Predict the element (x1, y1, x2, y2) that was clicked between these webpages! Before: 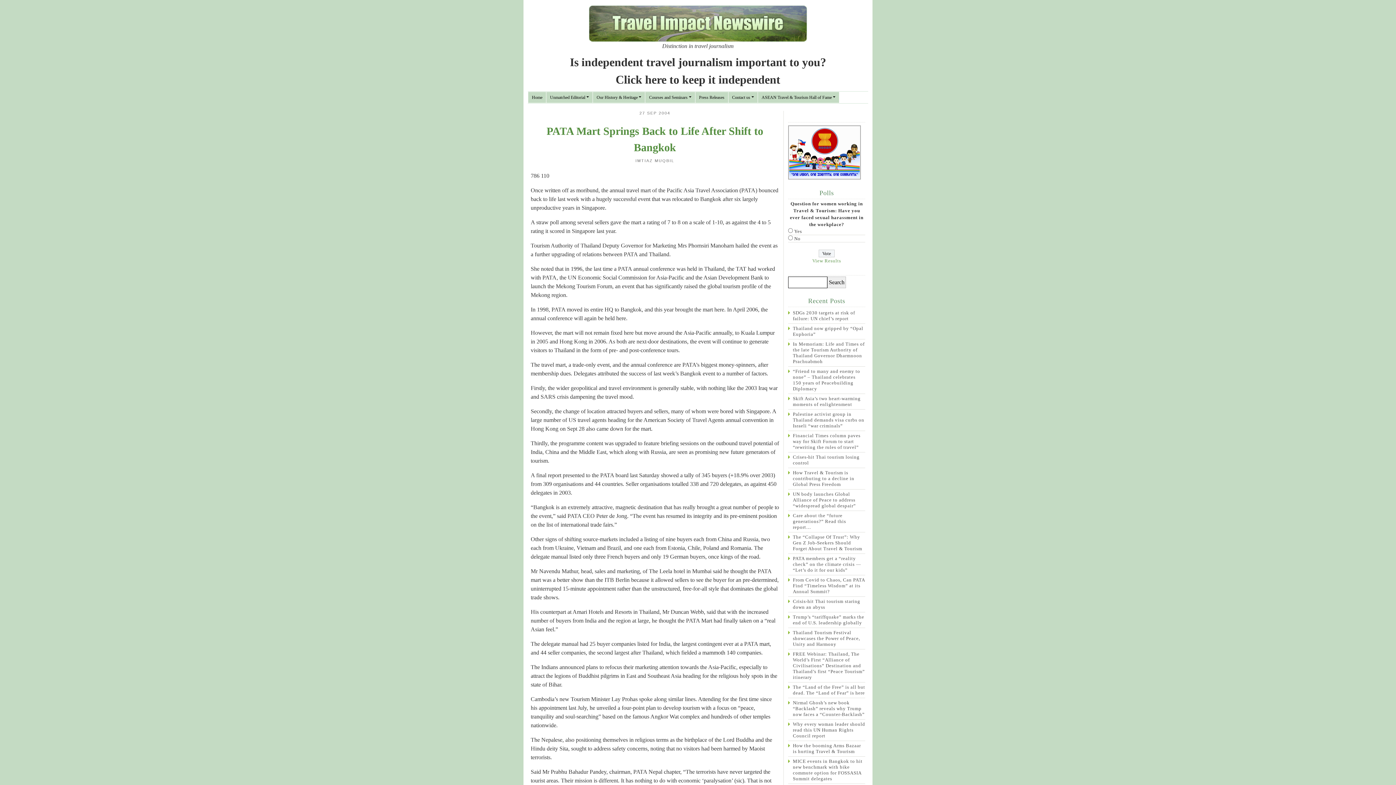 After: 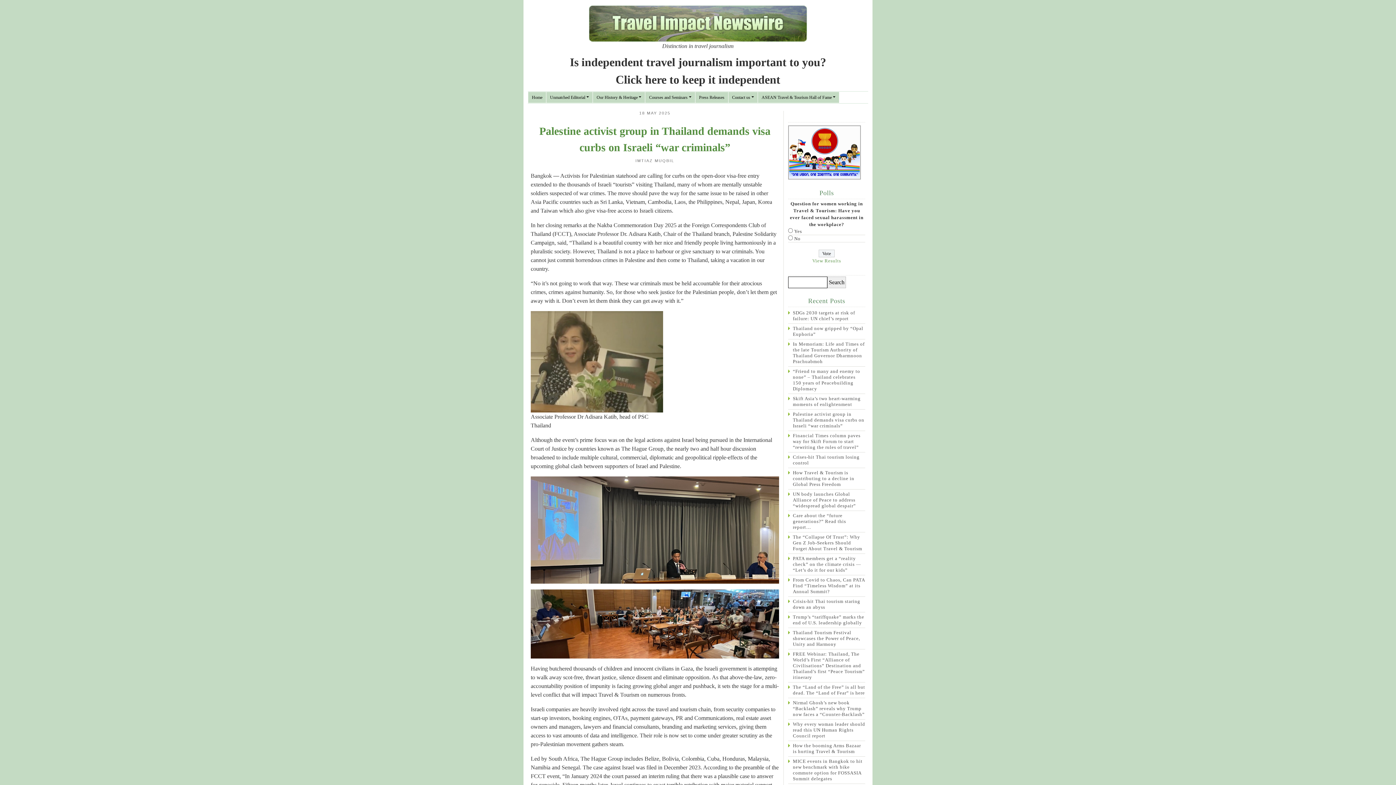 Action: label: Palestine activist group in Thailand demands visa curbs on Israeli “war criminals” bbox: (788, 409, 865, 430)